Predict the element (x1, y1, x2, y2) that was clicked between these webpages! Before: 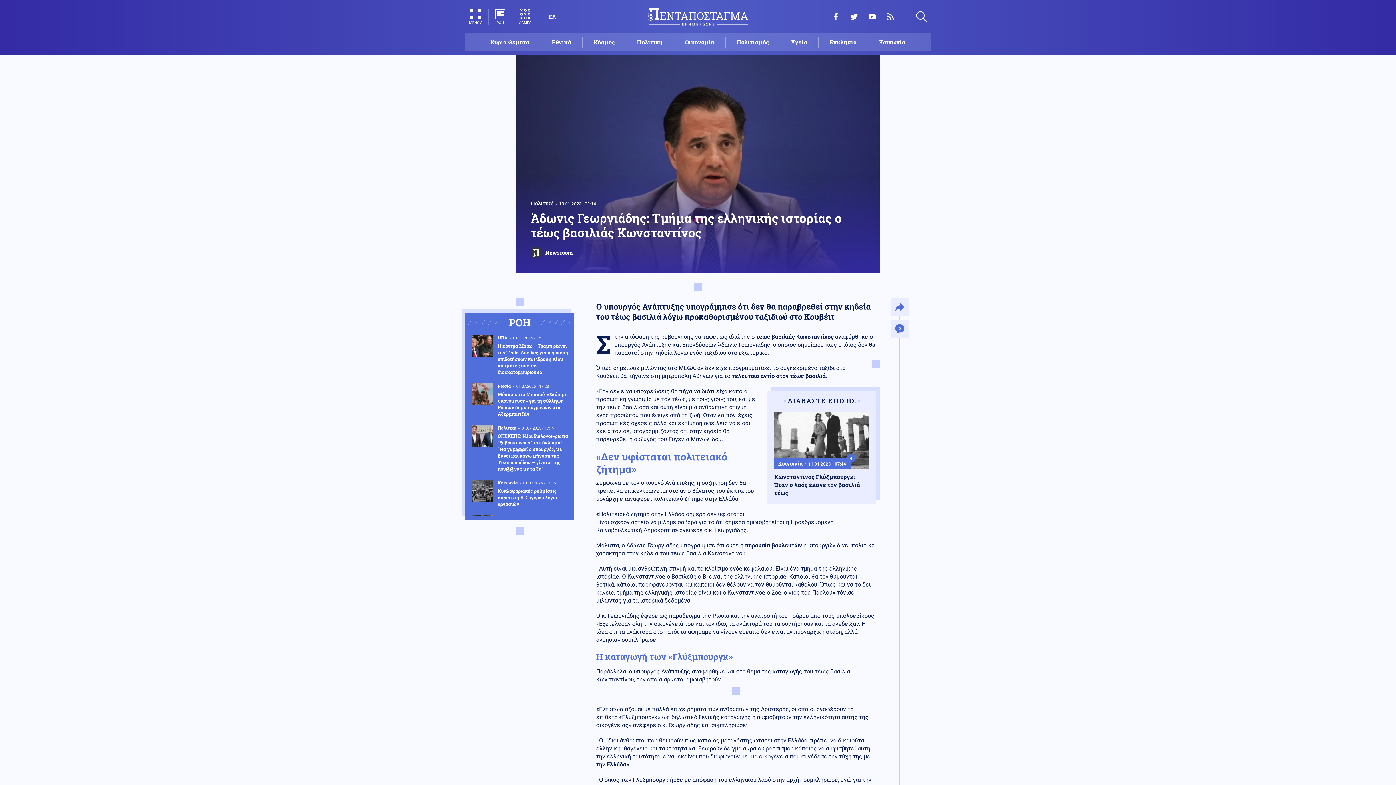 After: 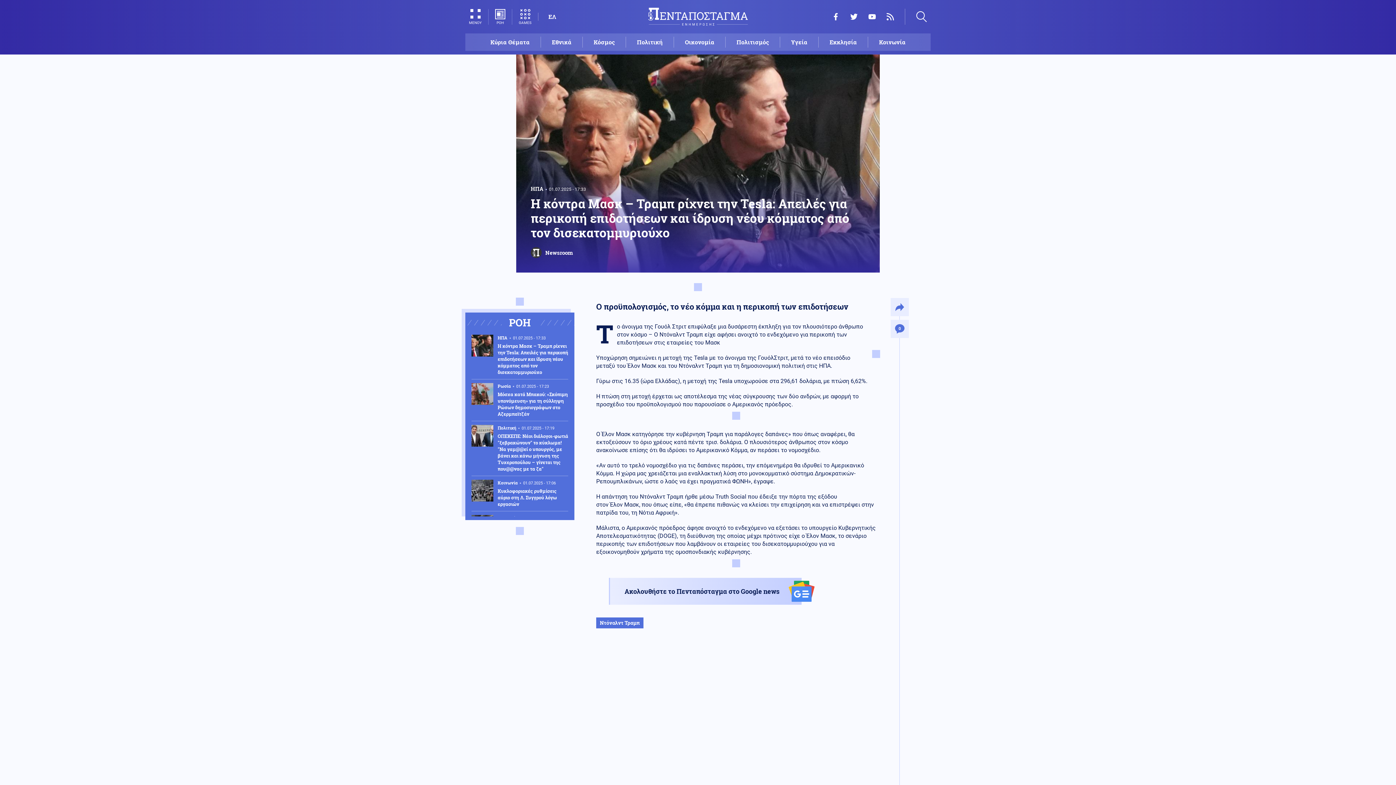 Action: bbox: (471, 334, 568, 379) label: ΗΠΑ 01.07.2025 - 17:33
Η κόντρα Μασκ – Τραμπ ρίχνει την Tesla: Απειλές για περικοπή επιδοτήσεων και ίδρυση νέου κόμματος από τον δισεκατομμυριούχο